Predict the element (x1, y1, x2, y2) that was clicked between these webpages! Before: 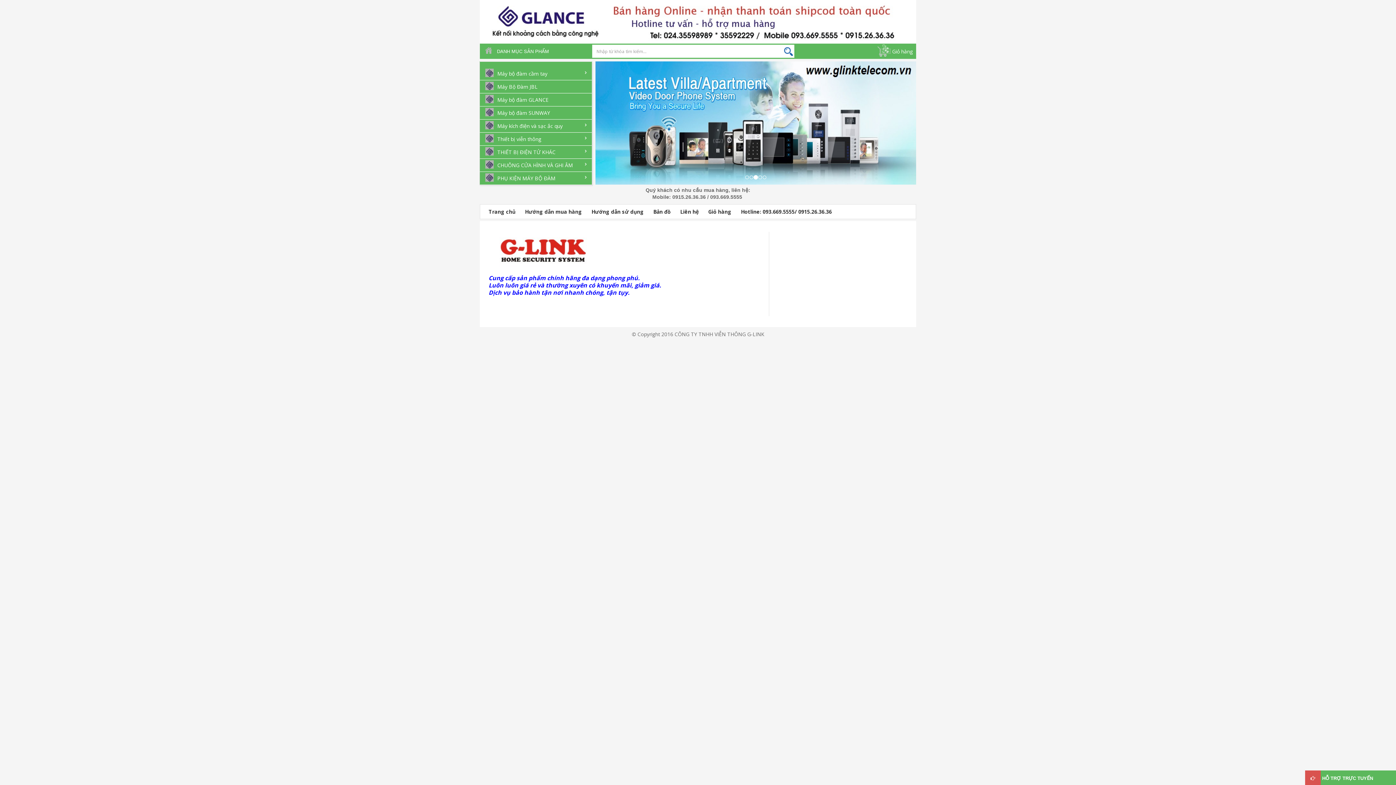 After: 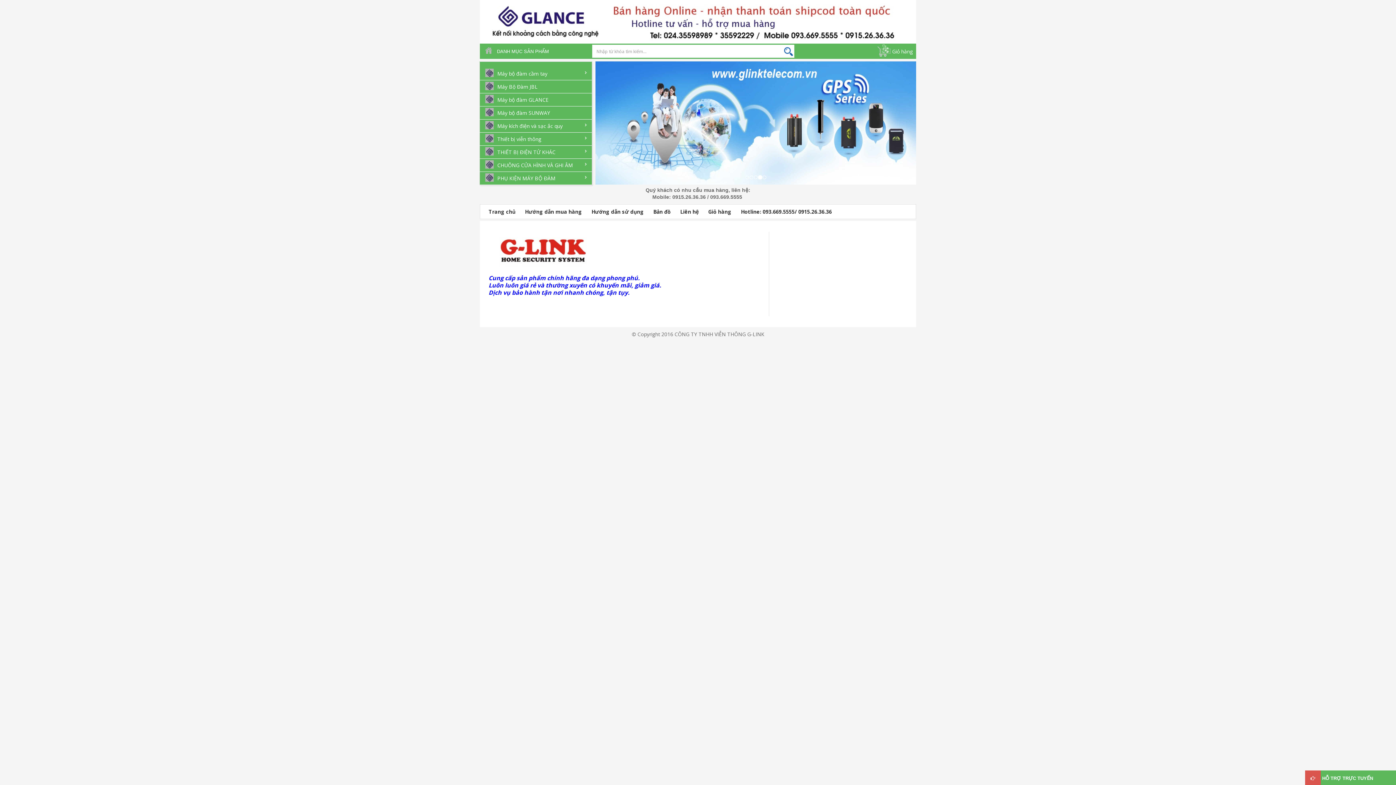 Action: label: Hướng dẫn mua hàng bbox: (525, 208, 582, 215)